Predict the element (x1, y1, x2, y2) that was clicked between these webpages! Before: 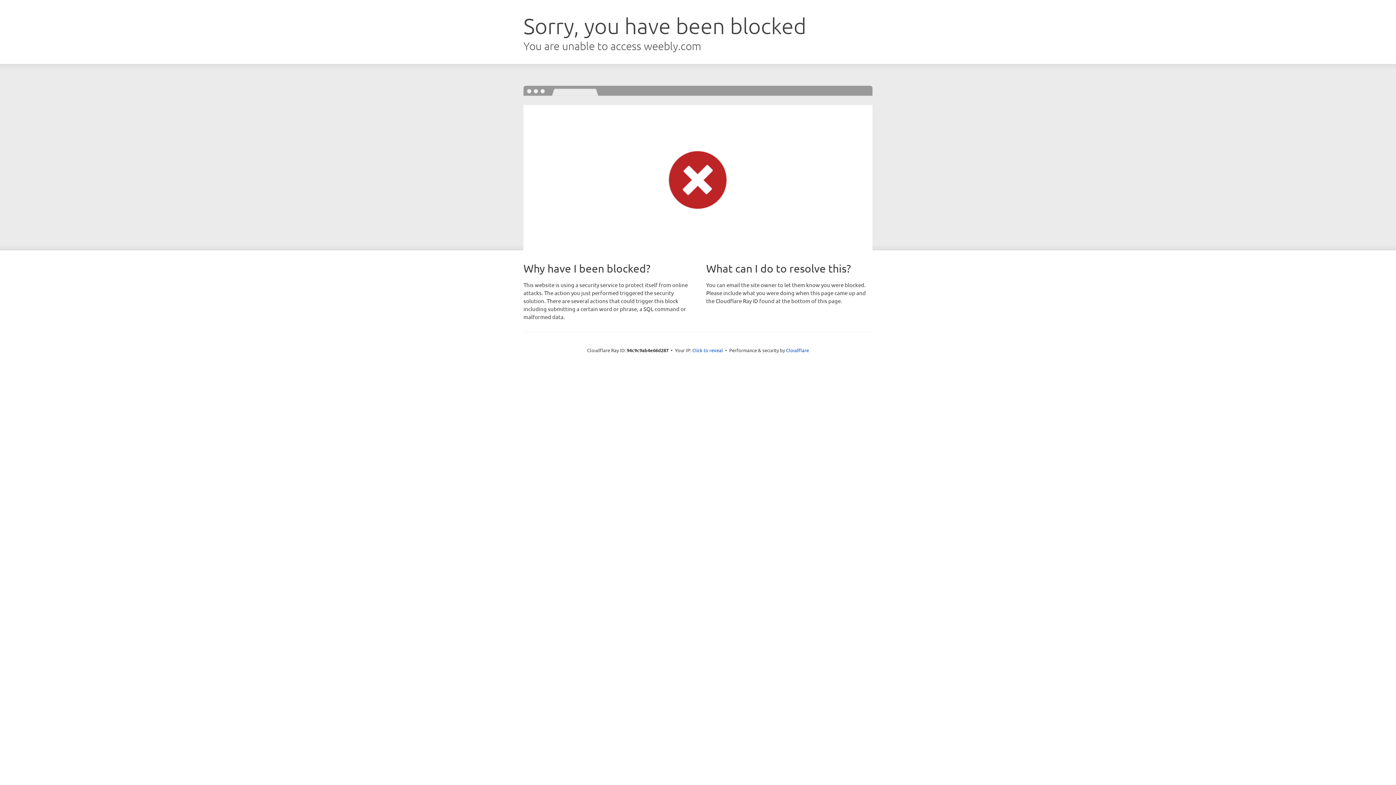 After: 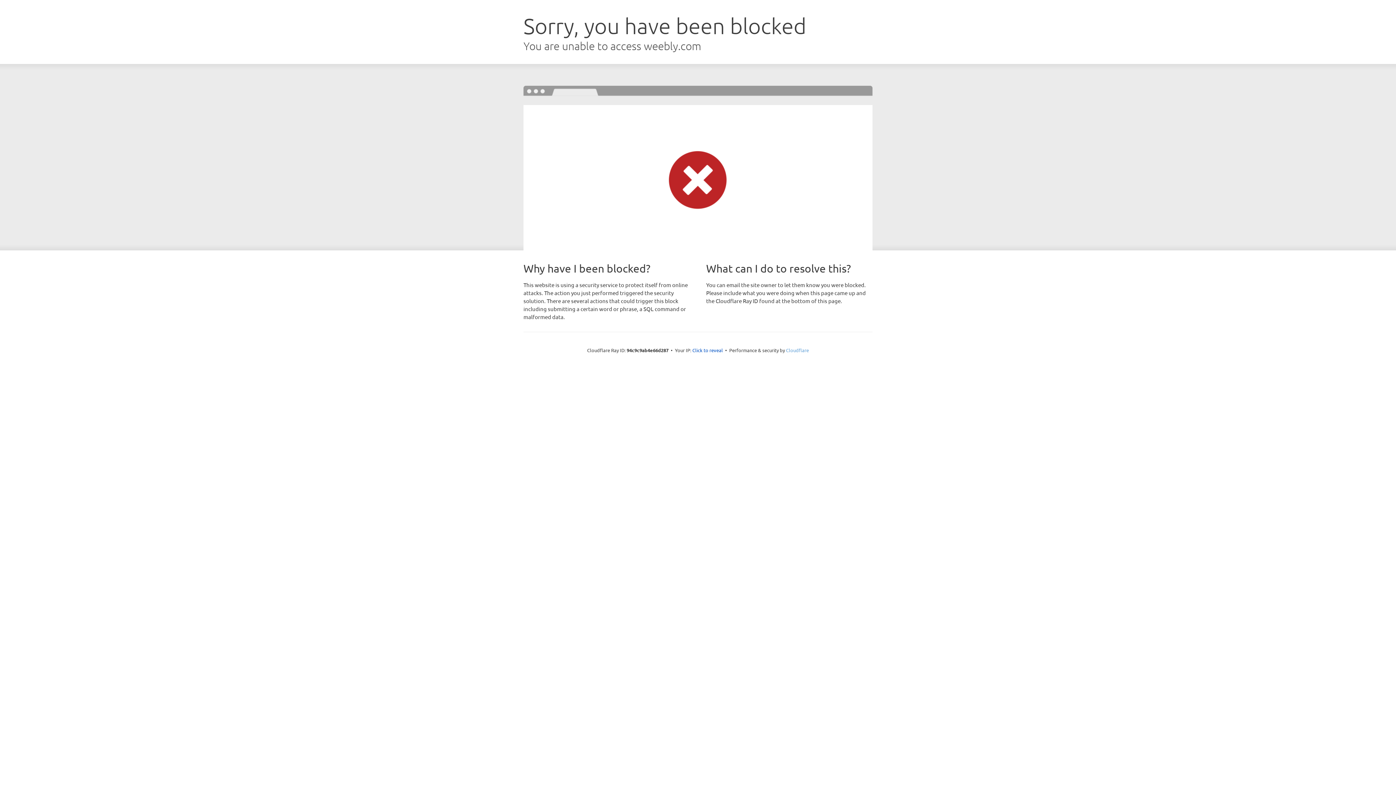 Action: label: Cloudflare bbox: (786, 347, 809, 353)